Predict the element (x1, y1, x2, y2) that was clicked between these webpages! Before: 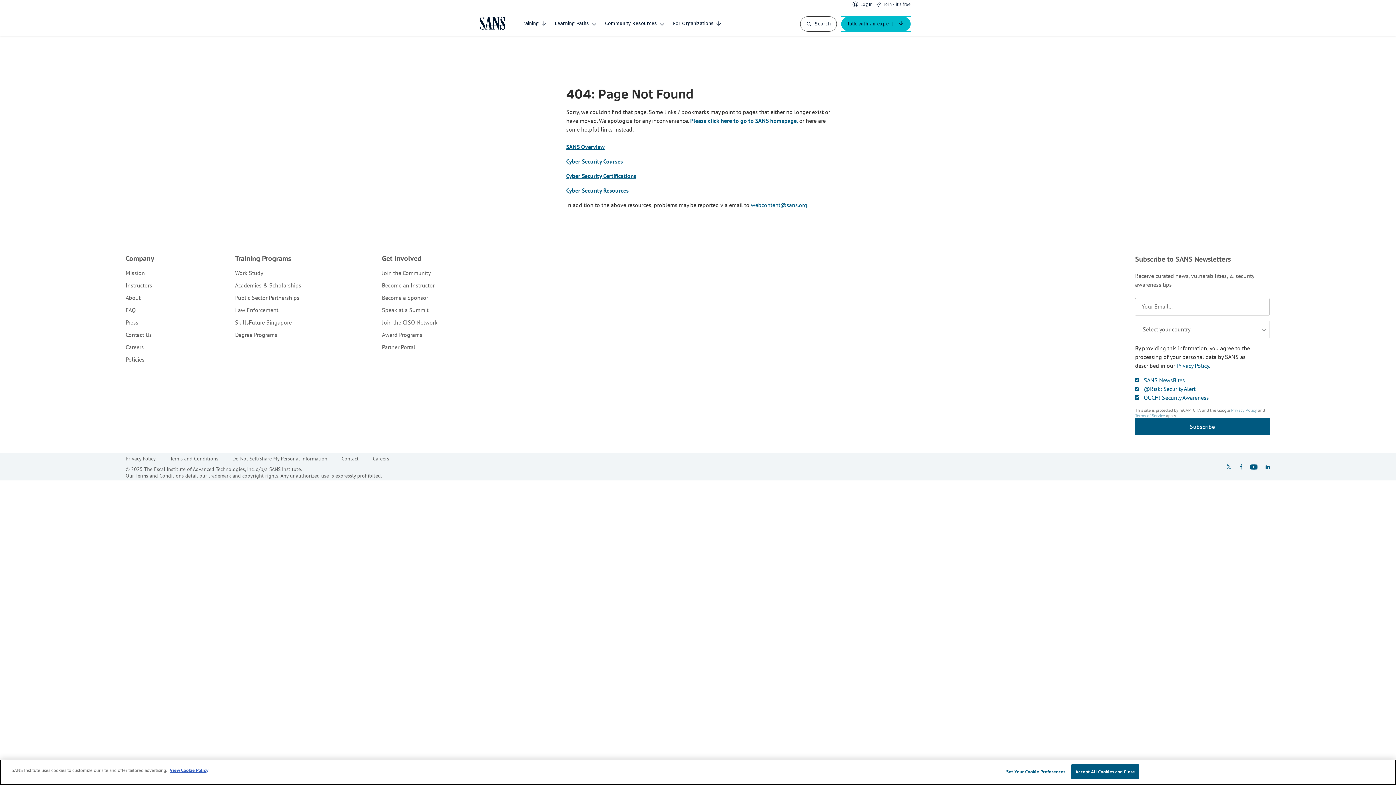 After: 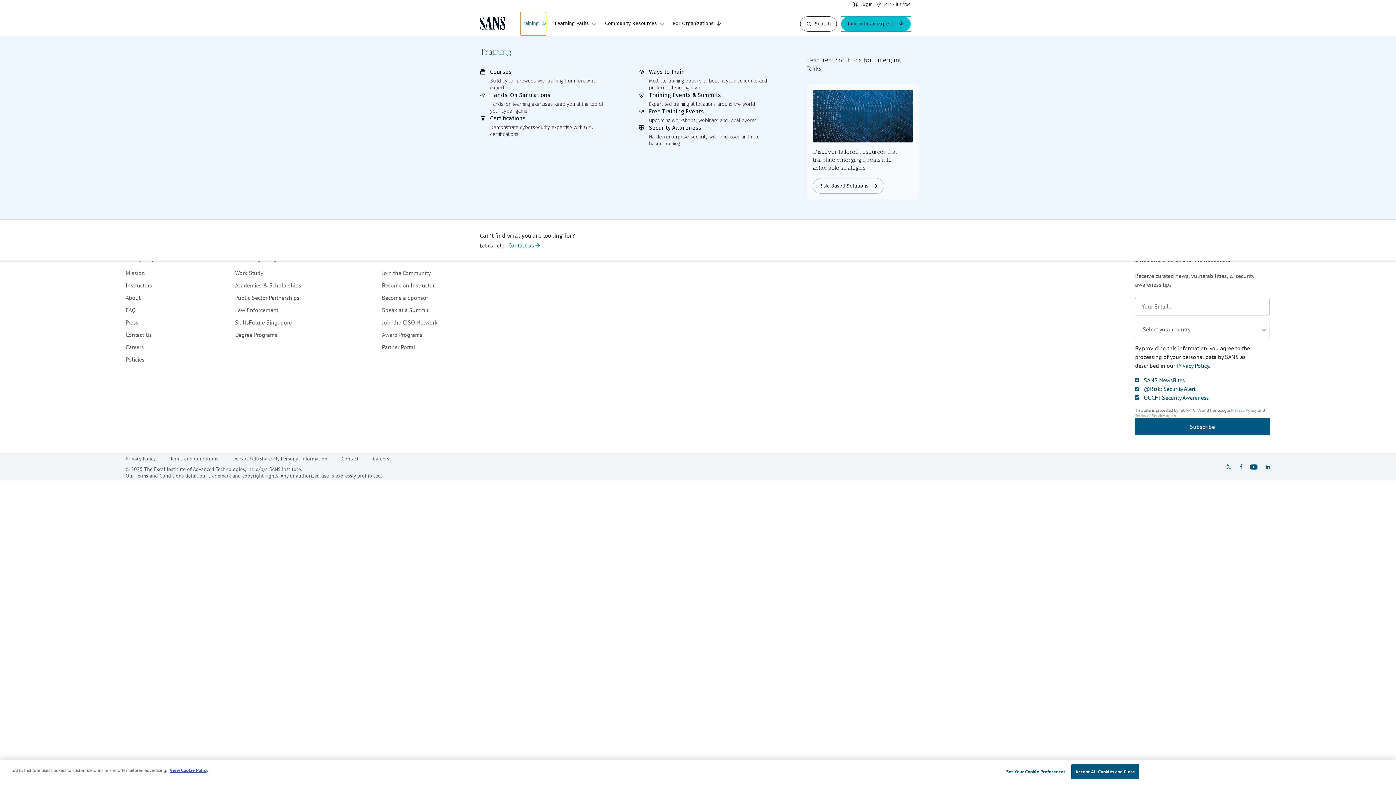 Action: bbox: (520, 12, 546, 34) label: Training